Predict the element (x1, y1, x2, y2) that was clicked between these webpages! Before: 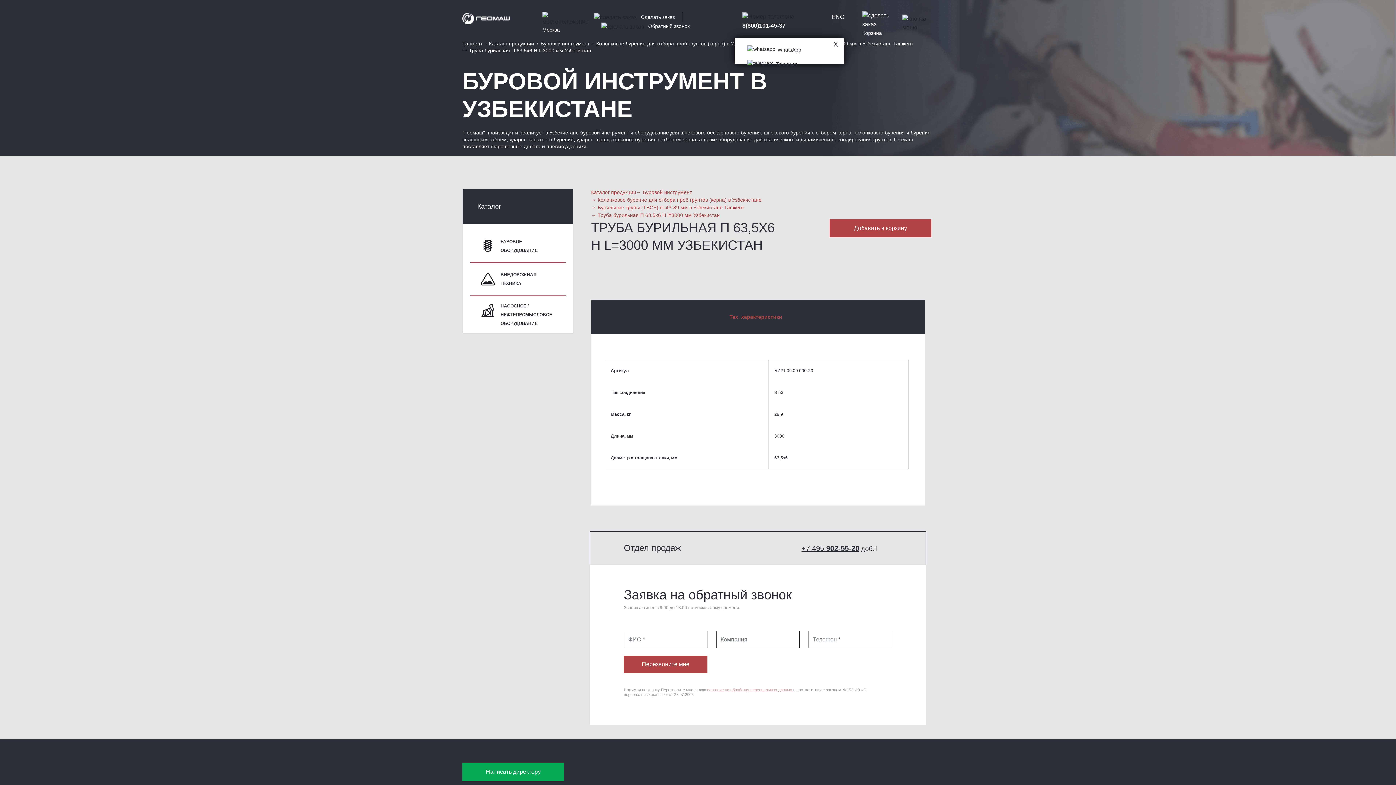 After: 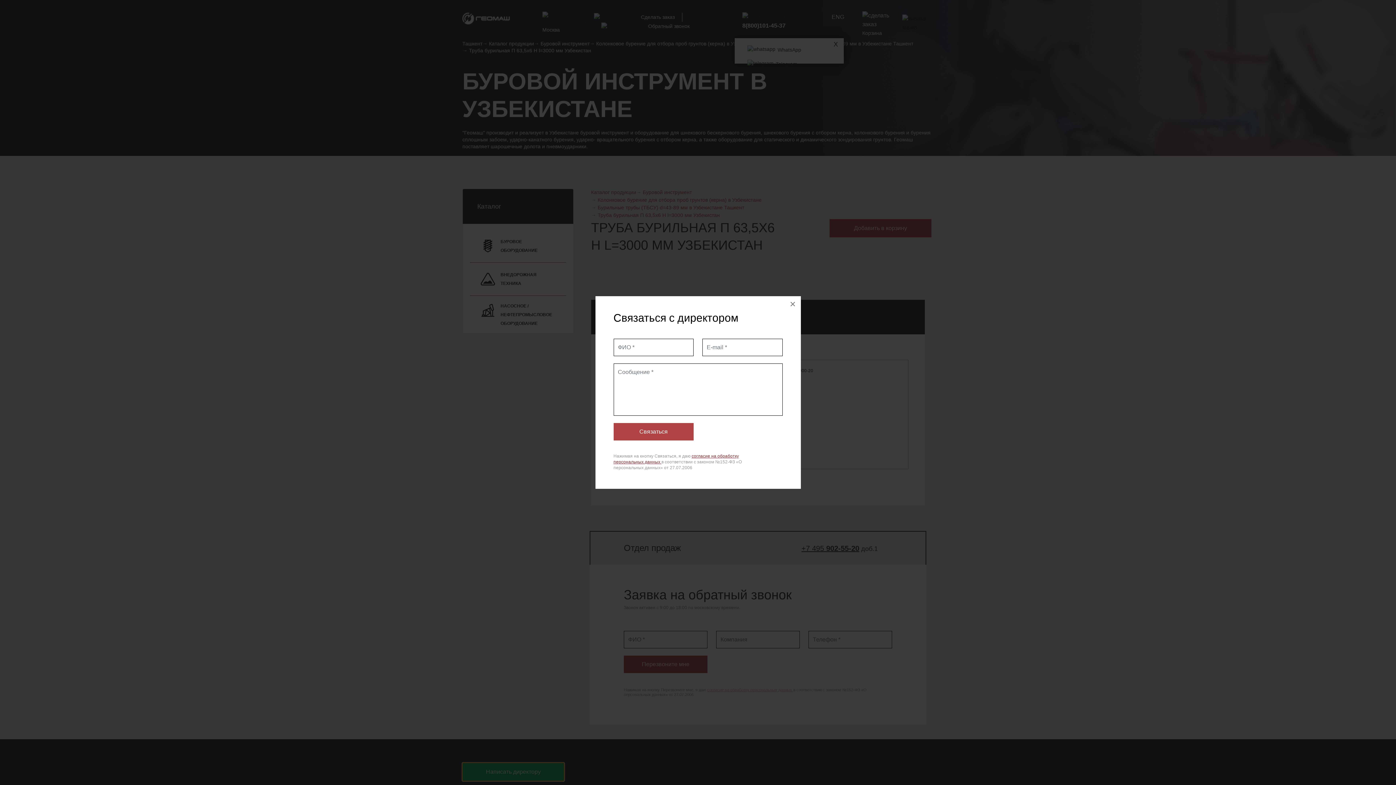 Action: label: Написать директору bbox: (462, 763, 564, 781)